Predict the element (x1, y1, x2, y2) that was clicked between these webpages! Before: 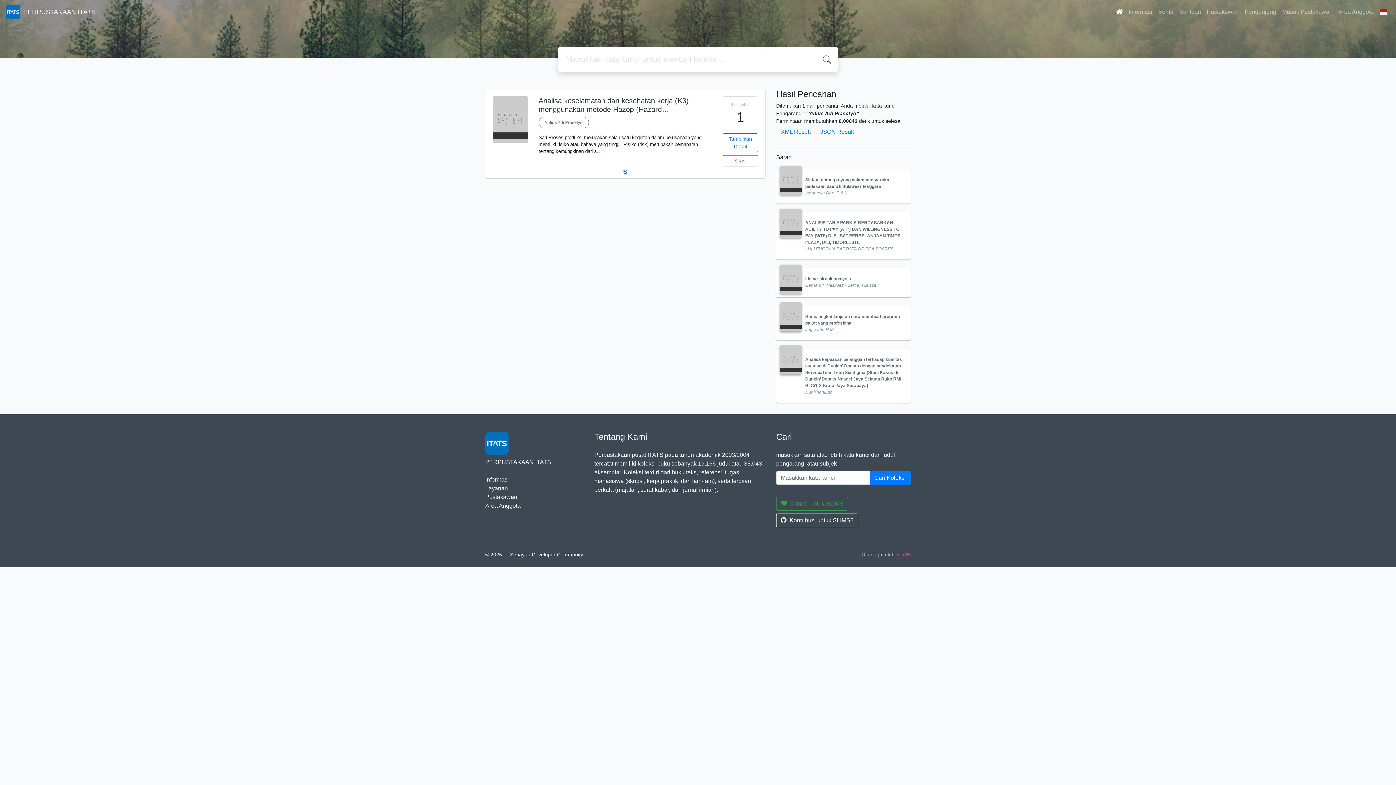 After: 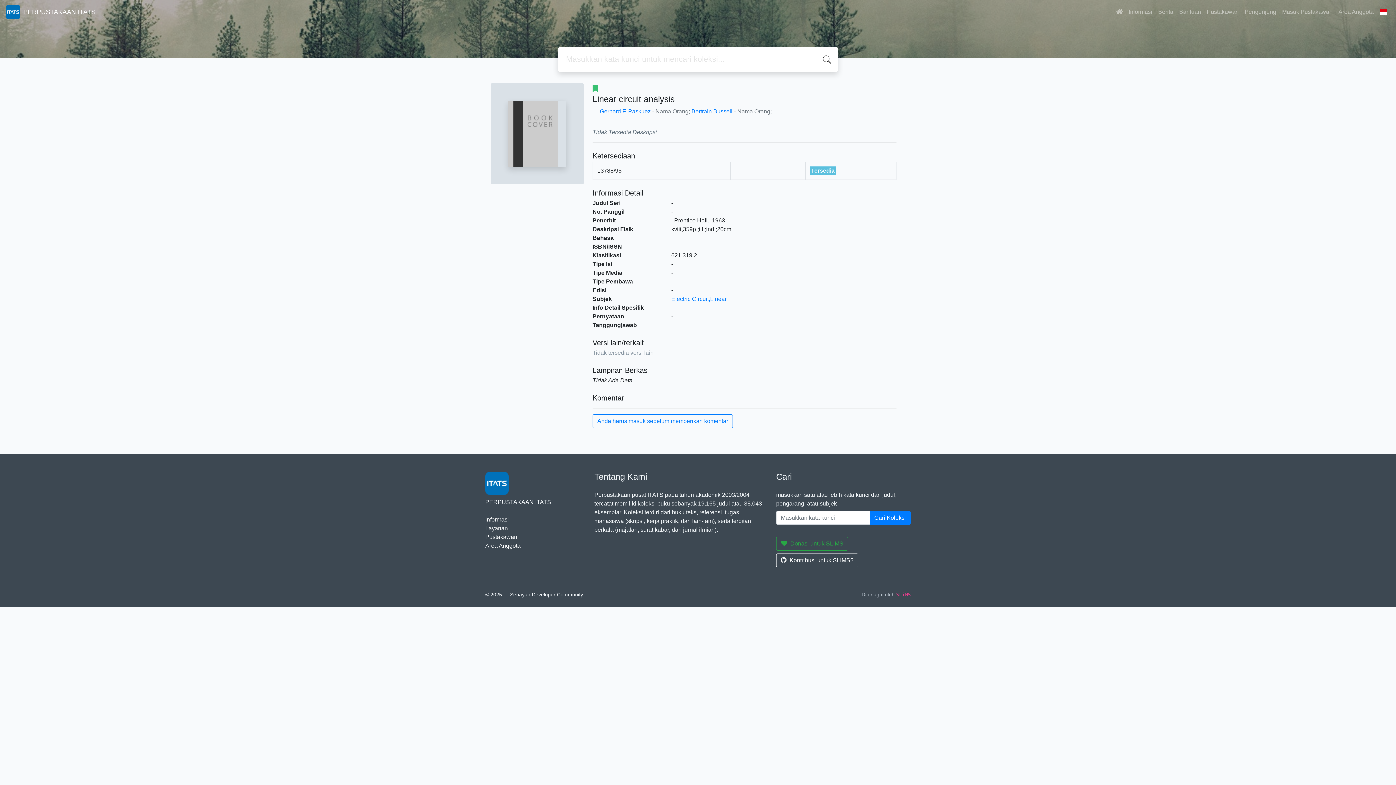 Action: label: Linear circuit analysis bbox: (805, 276, 851, 281)